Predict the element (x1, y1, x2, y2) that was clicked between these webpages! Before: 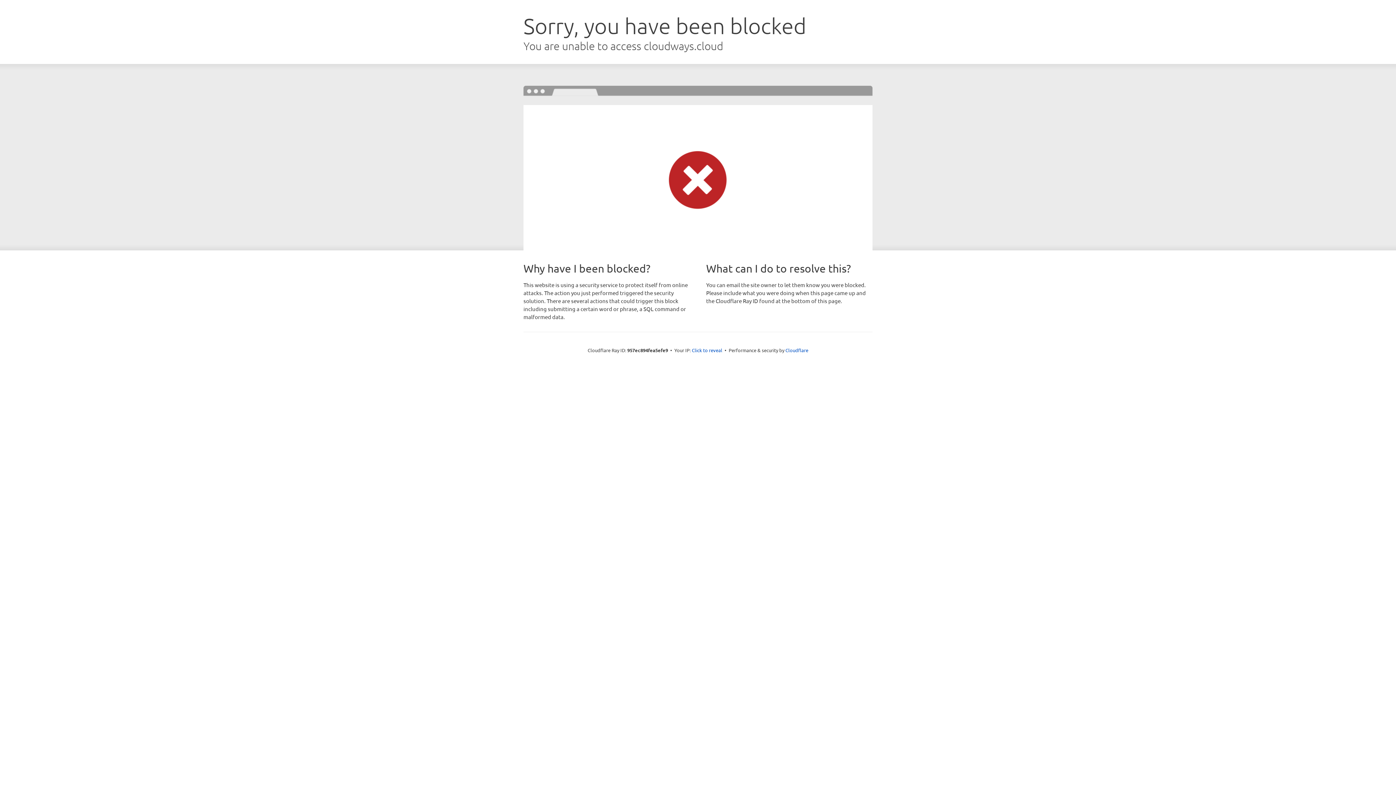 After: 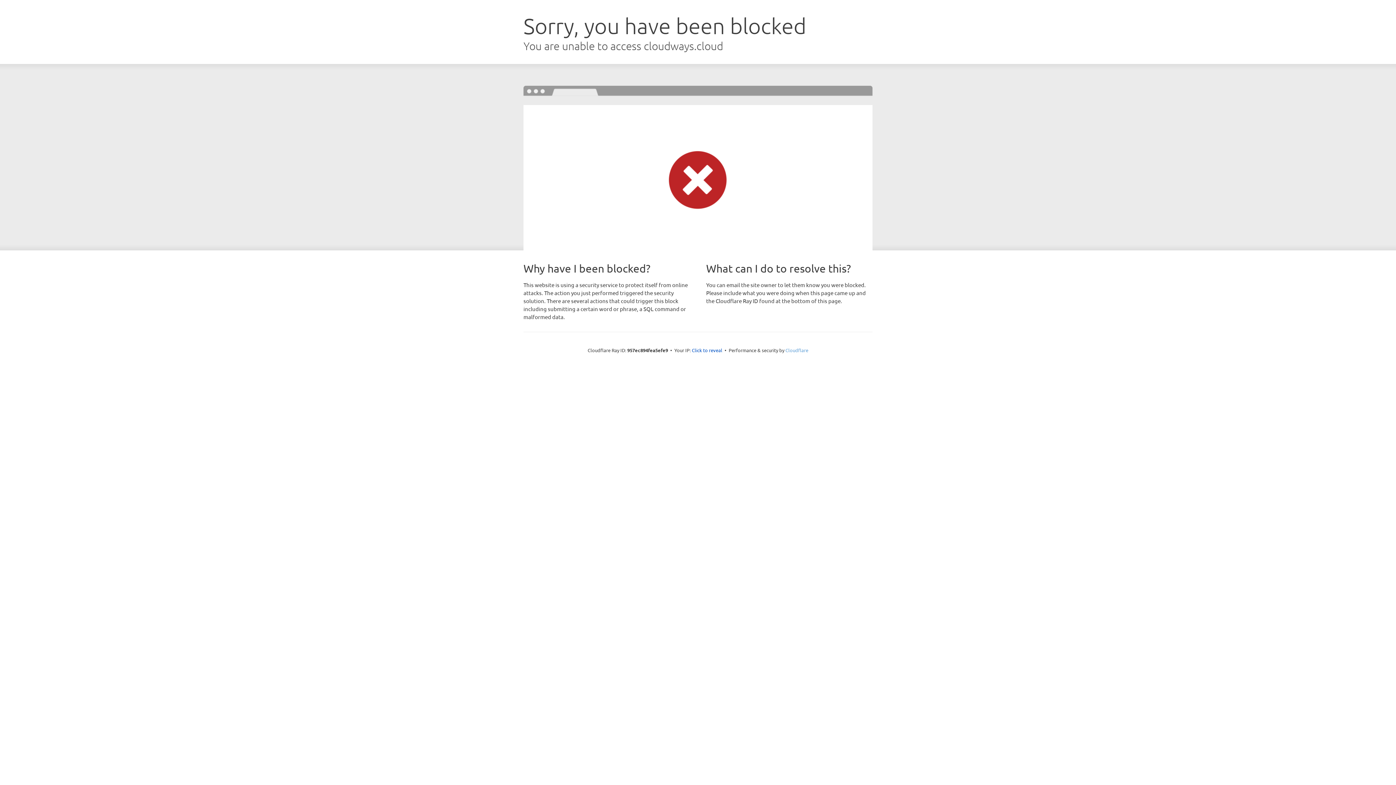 Action: bbox: (785, 347, 808, 353) label: Cloudflare